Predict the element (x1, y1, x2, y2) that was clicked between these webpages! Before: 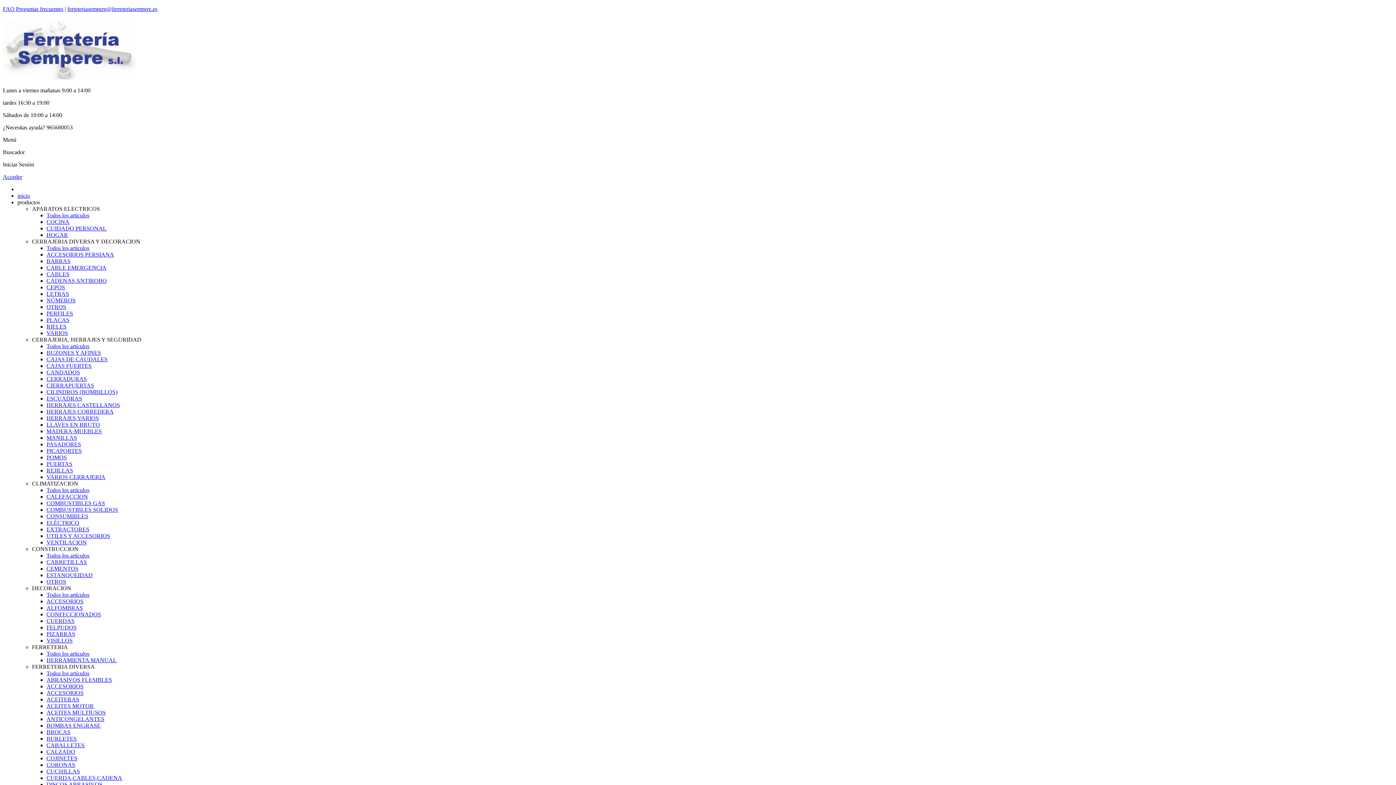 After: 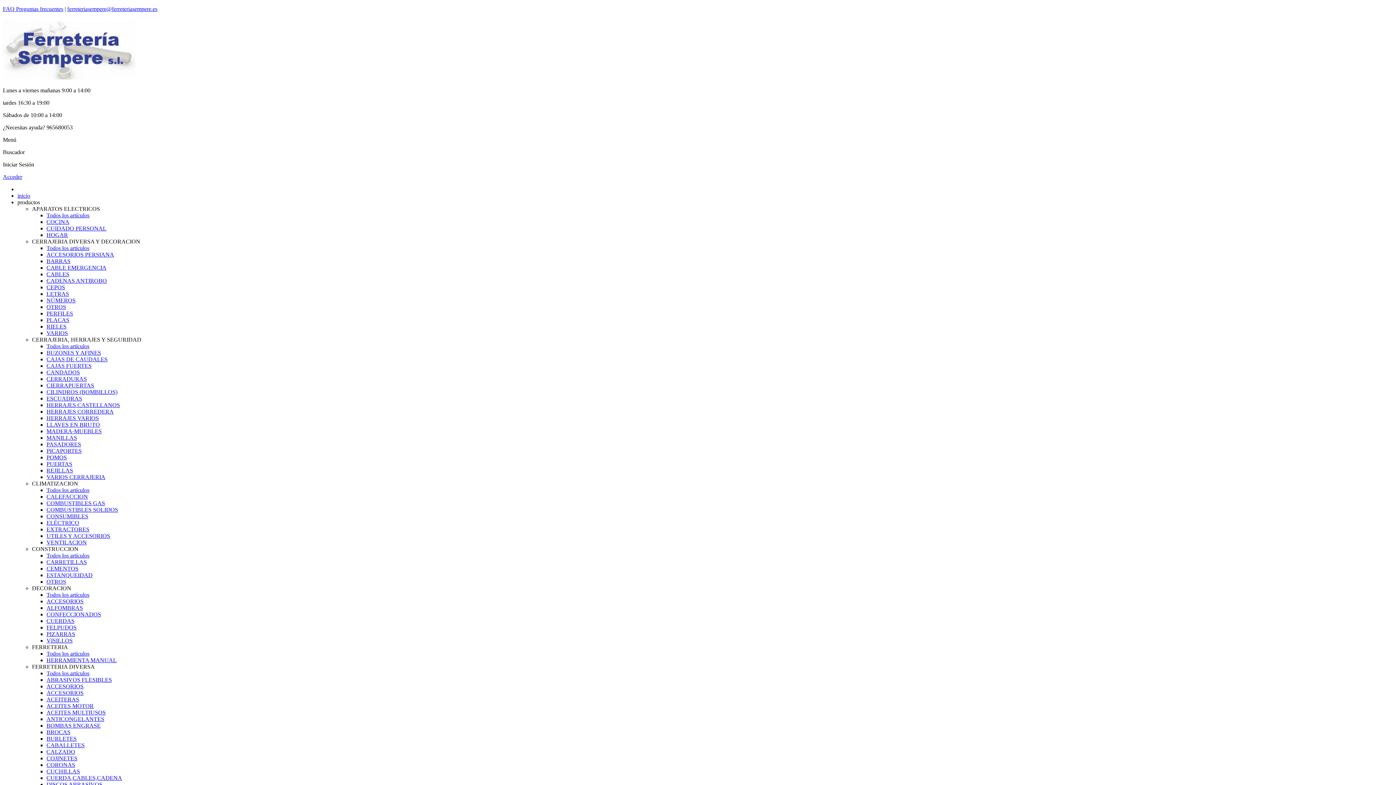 Action: bbox: (46, 323, 66, 329) label: RIELES